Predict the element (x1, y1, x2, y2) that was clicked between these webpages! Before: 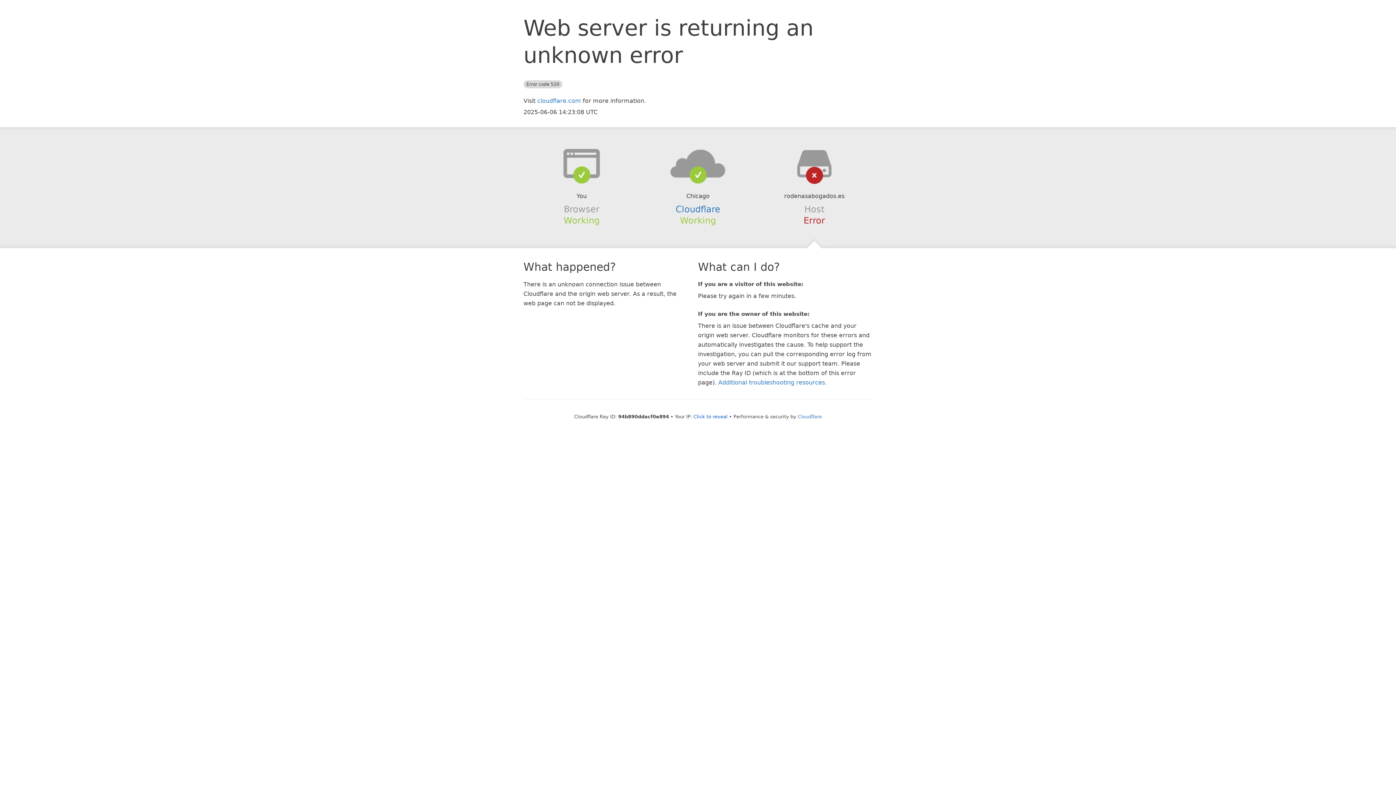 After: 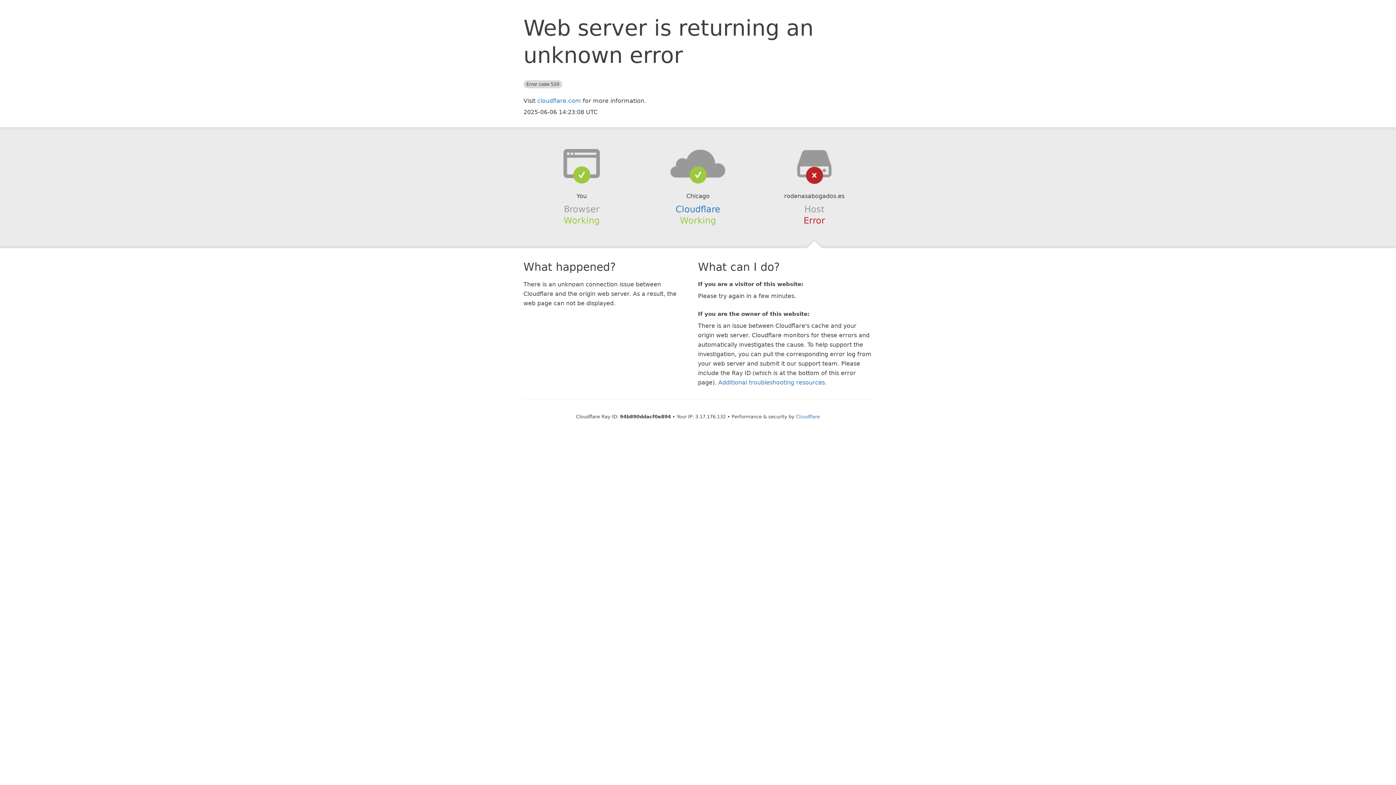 Action: bbox: (693, 414, 727, 419) label: Click to reveal